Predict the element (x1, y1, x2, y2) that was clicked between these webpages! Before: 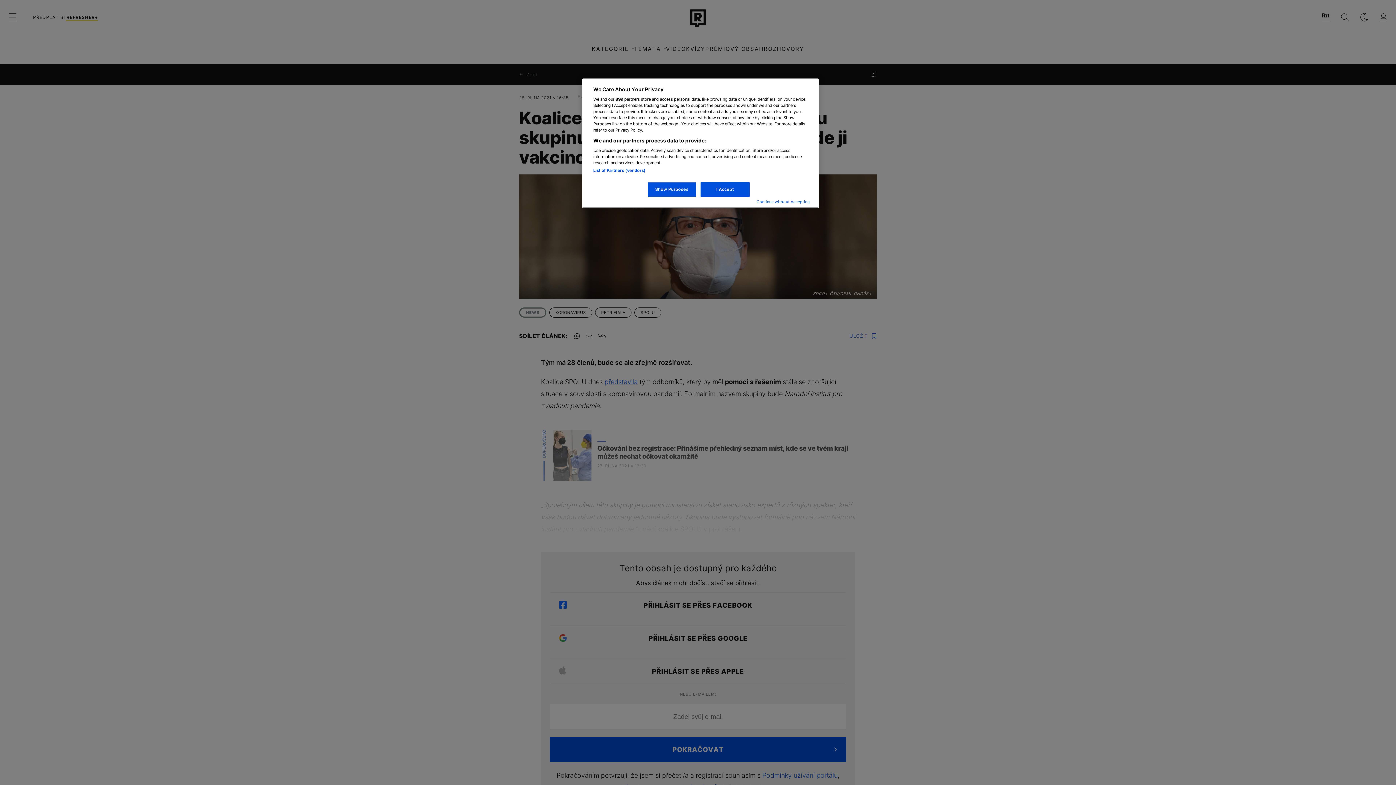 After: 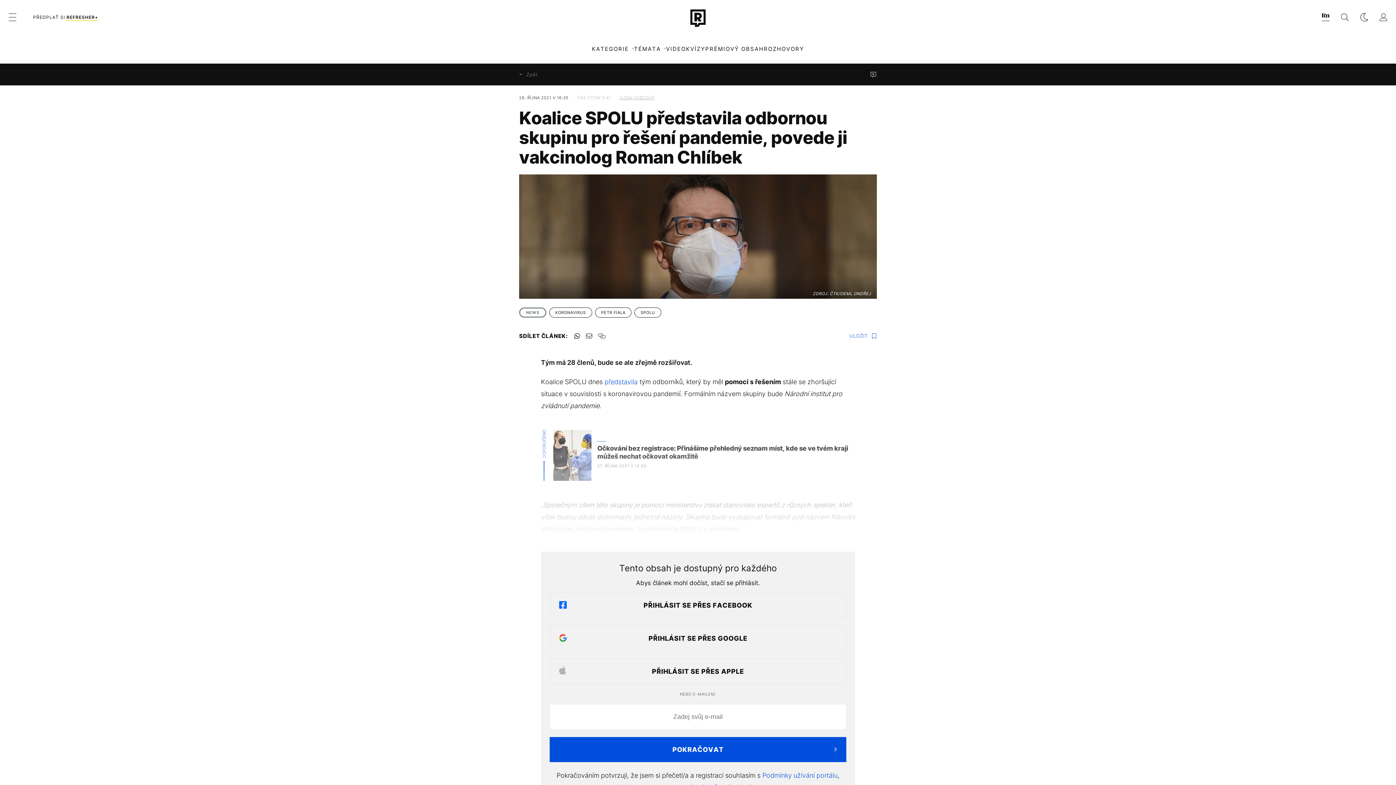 Action: label: Continue without Accepting bbox: (756, 199, 810, 204)